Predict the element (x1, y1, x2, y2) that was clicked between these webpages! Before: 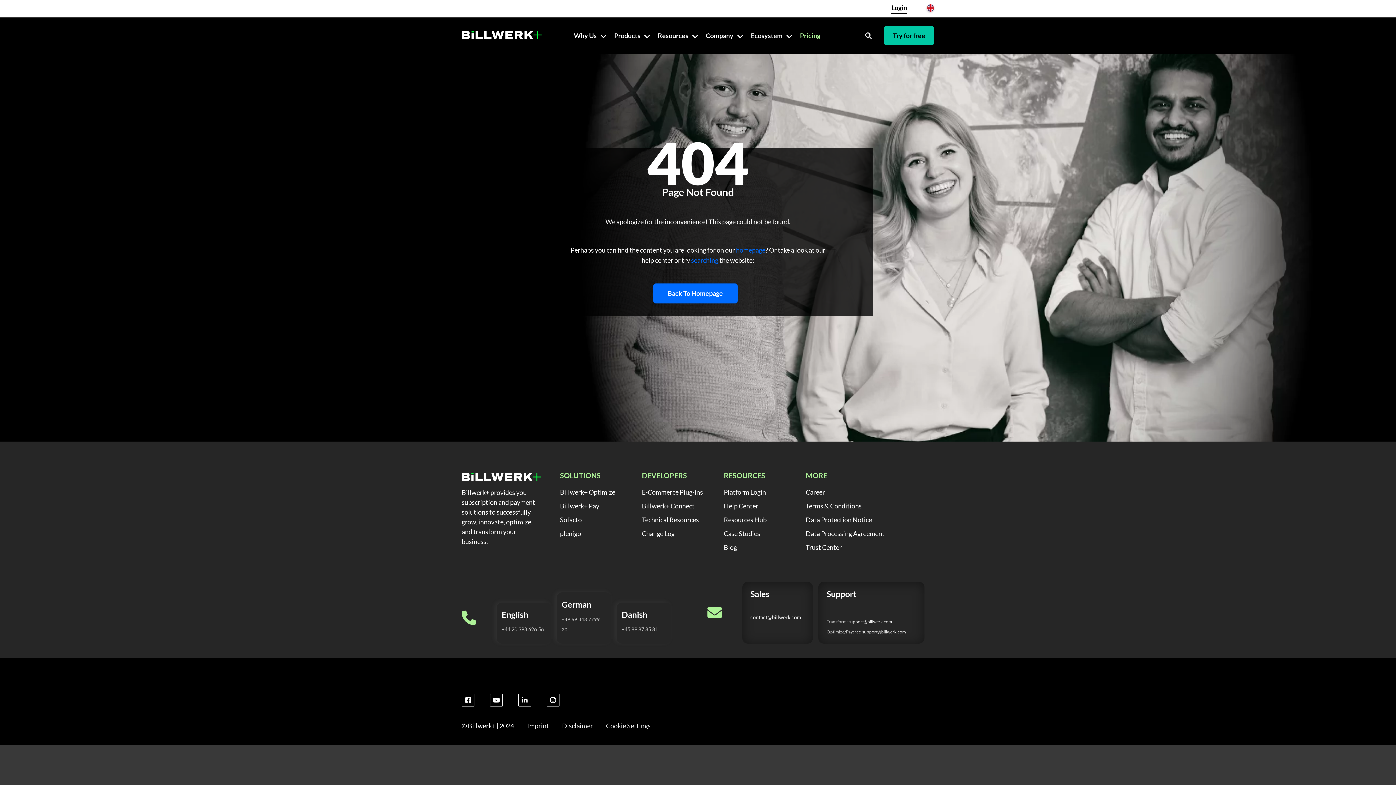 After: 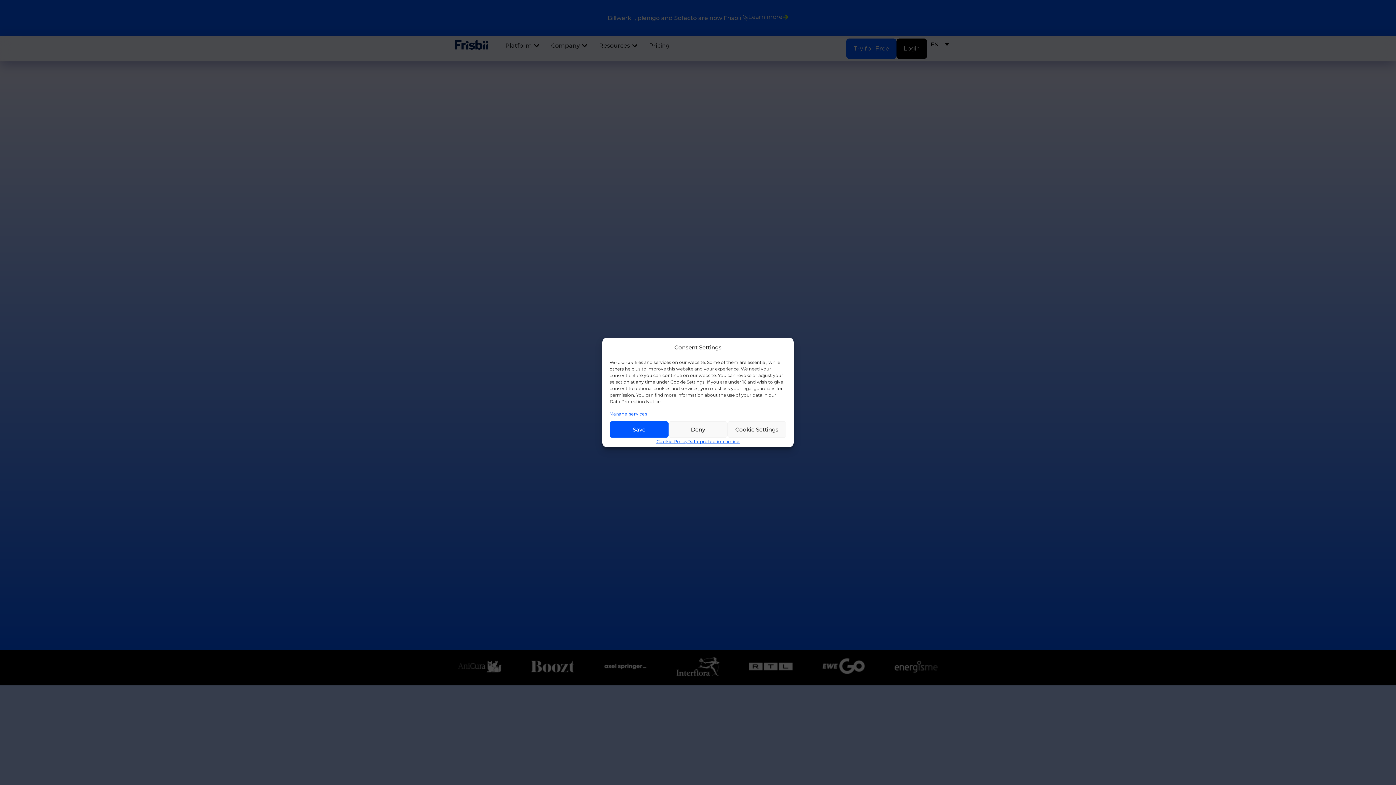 Action: bbox: (886, 0, 912, 17) label: Login